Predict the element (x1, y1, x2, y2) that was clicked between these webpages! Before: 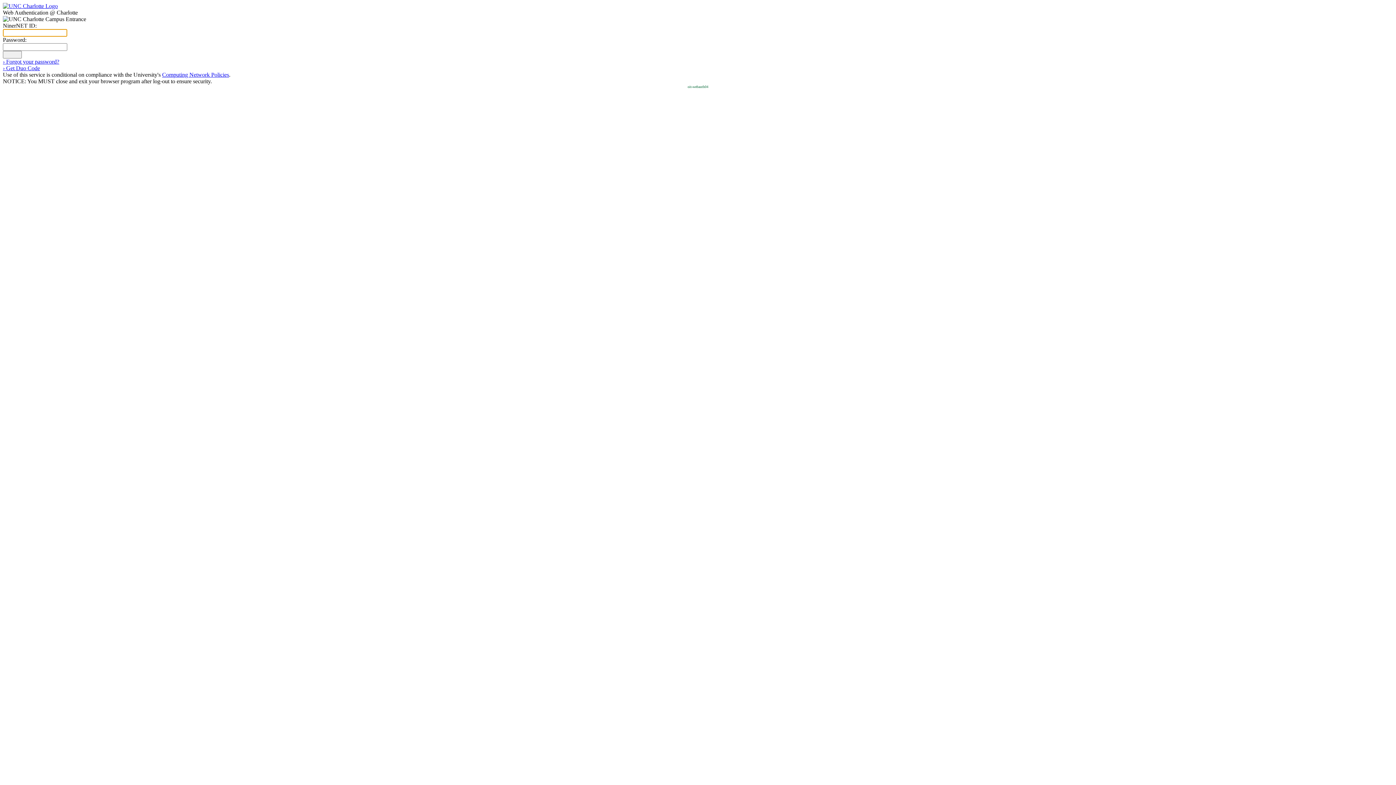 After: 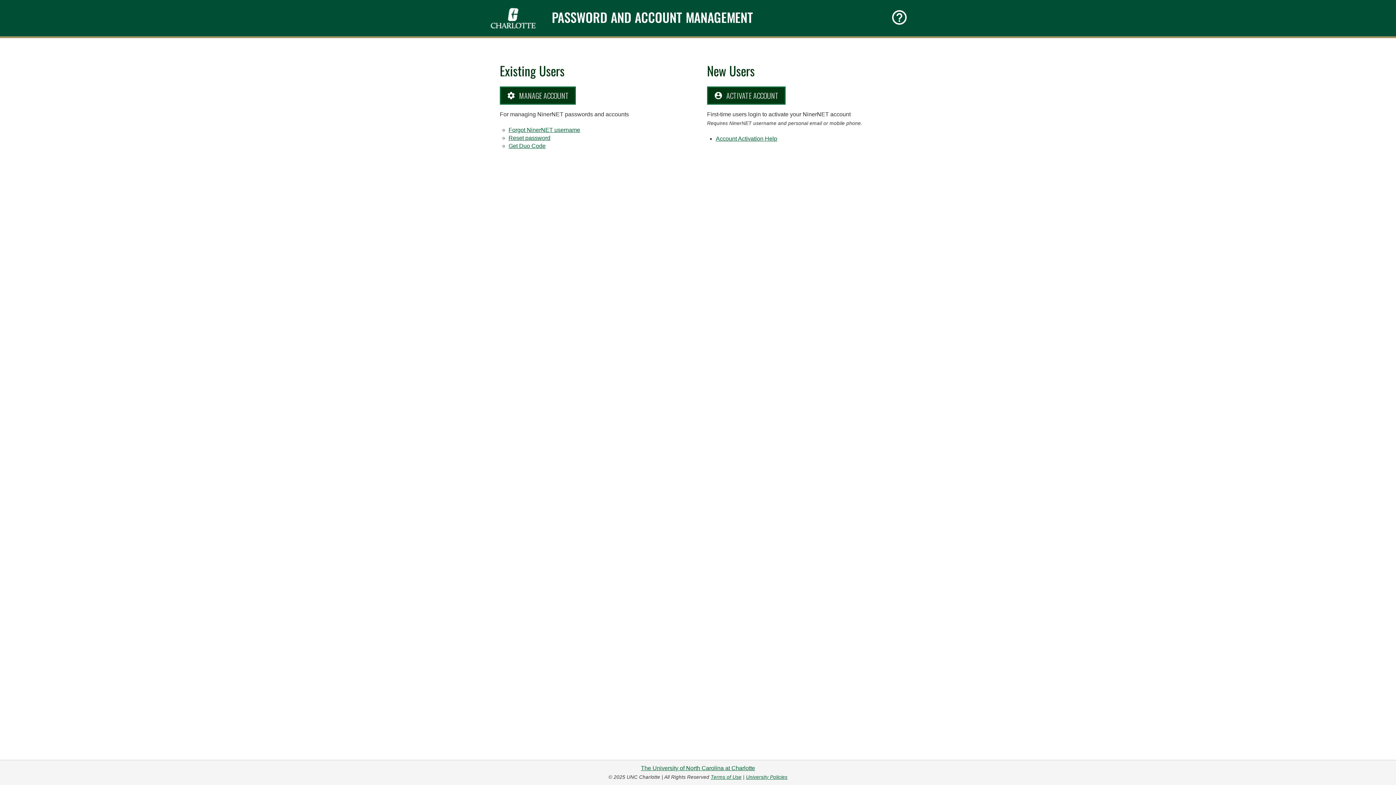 Action: bbox: (2, 58, 59, 64) label: › Forgot your password?